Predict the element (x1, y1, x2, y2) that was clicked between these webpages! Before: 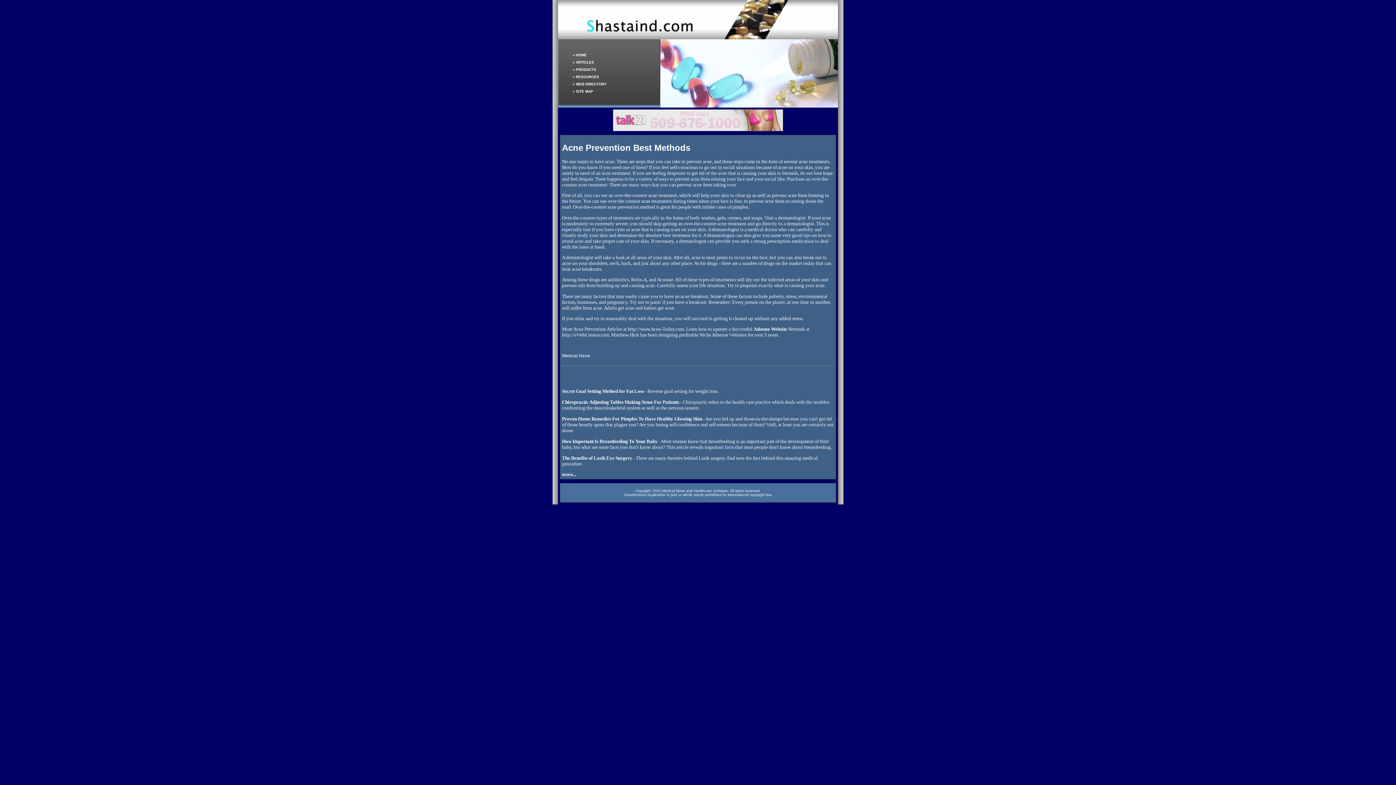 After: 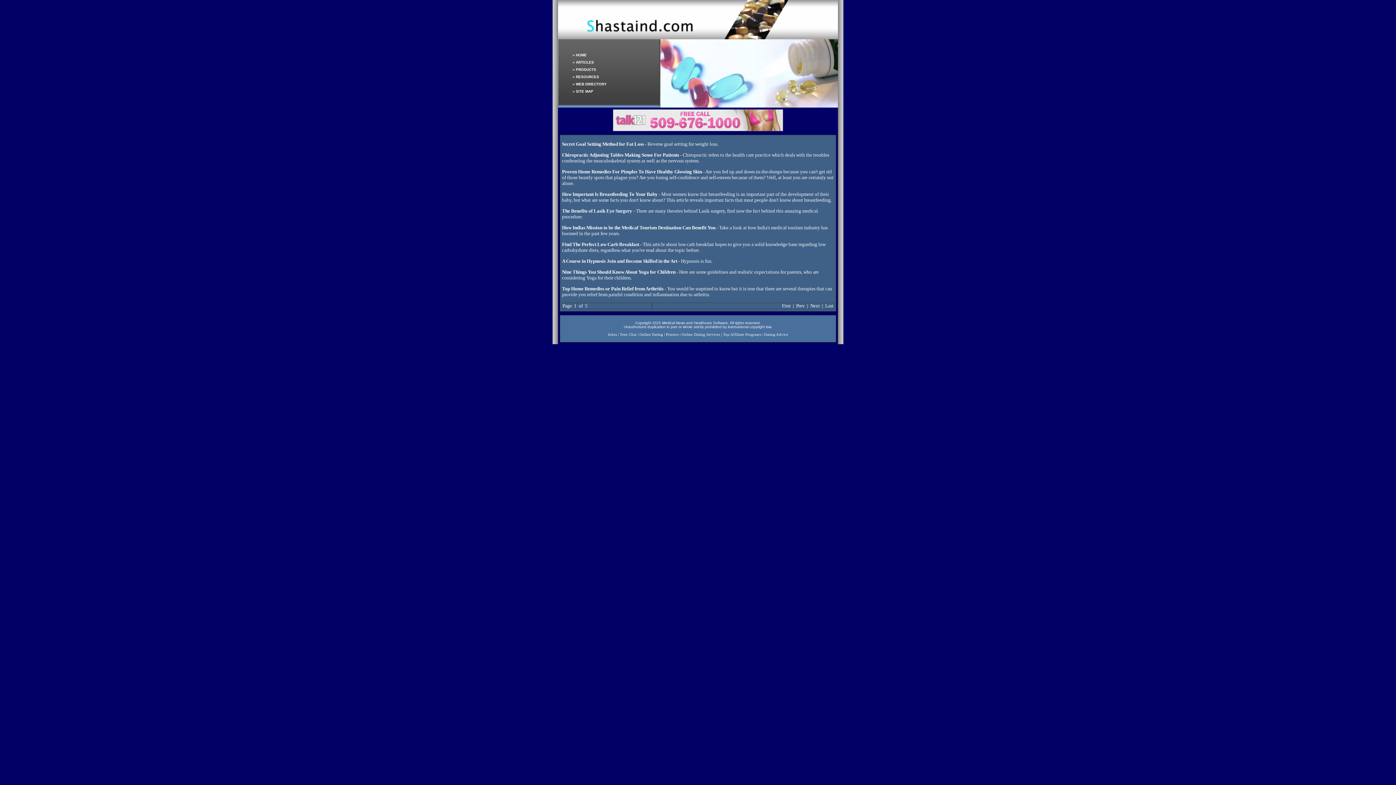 Action: label: more... bbox: (562, 472, 576, 477)